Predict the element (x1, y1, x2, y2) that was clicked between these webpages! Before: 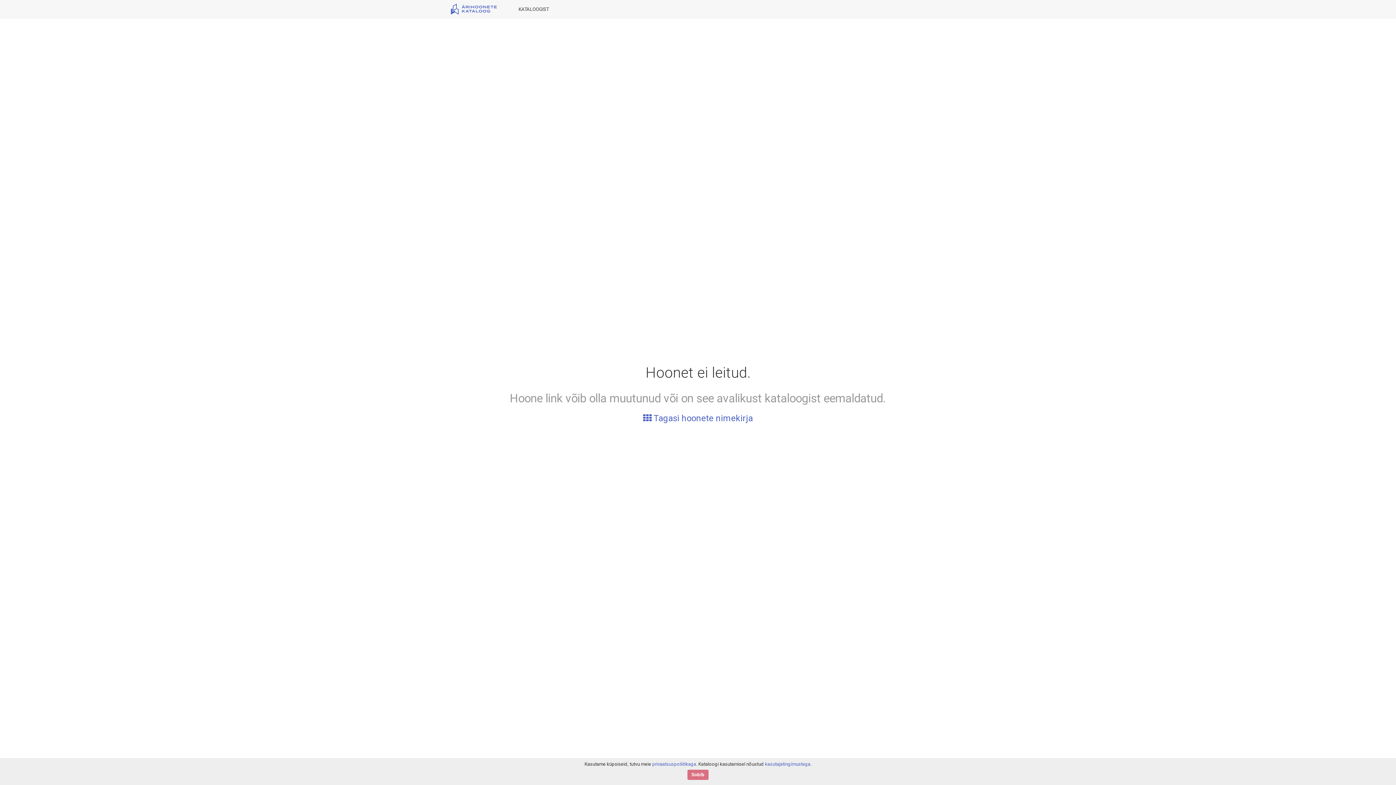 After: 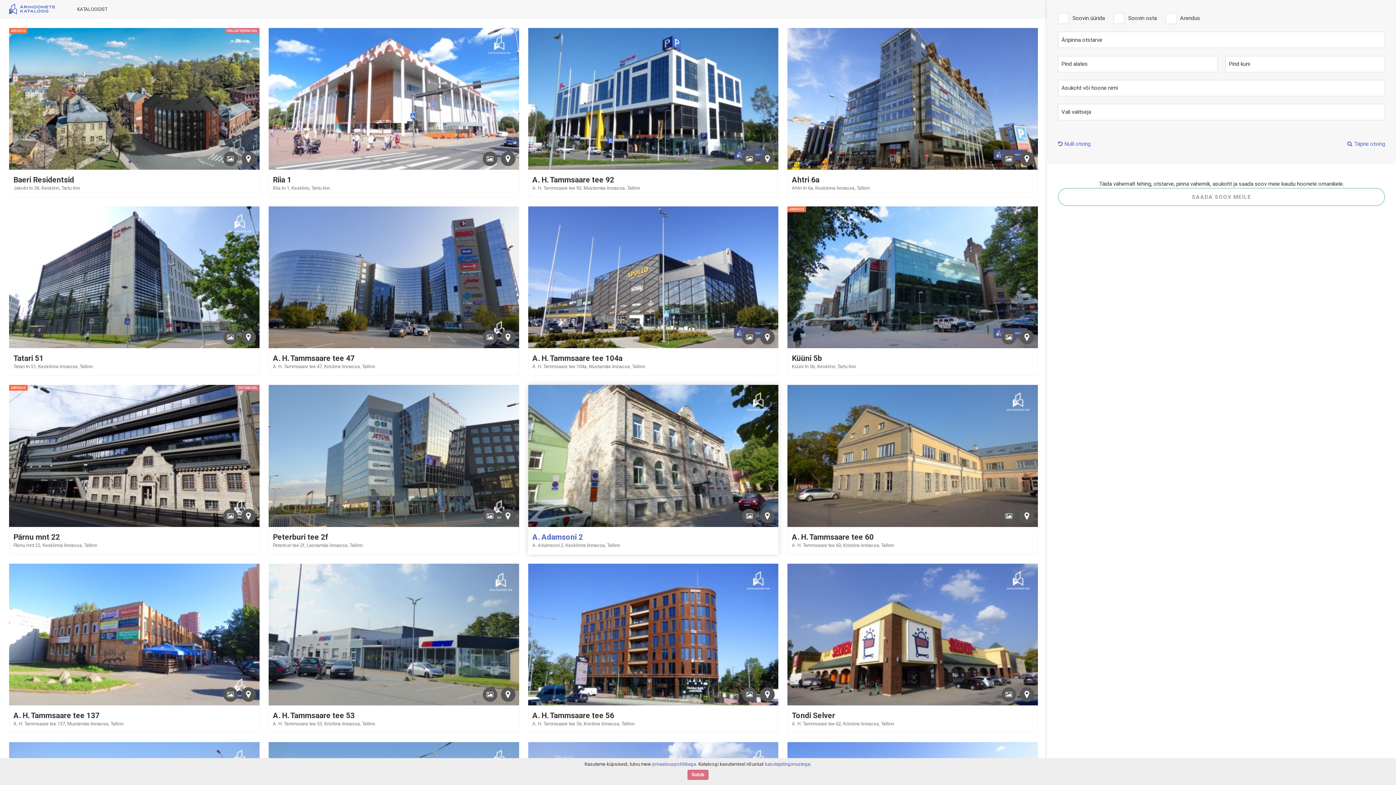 Action: label: Tagasi hoonete nimekirja bbox: (637, 408, 759, 428)